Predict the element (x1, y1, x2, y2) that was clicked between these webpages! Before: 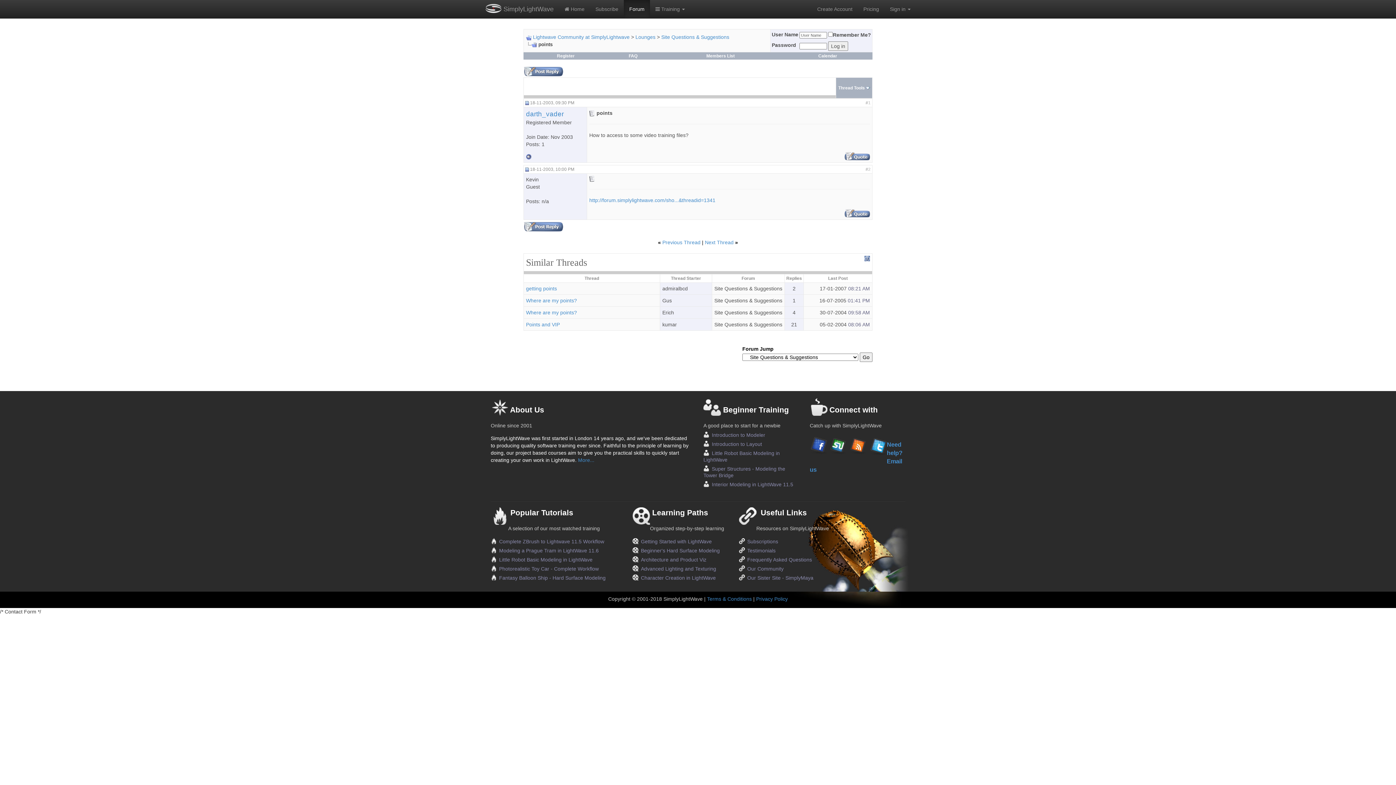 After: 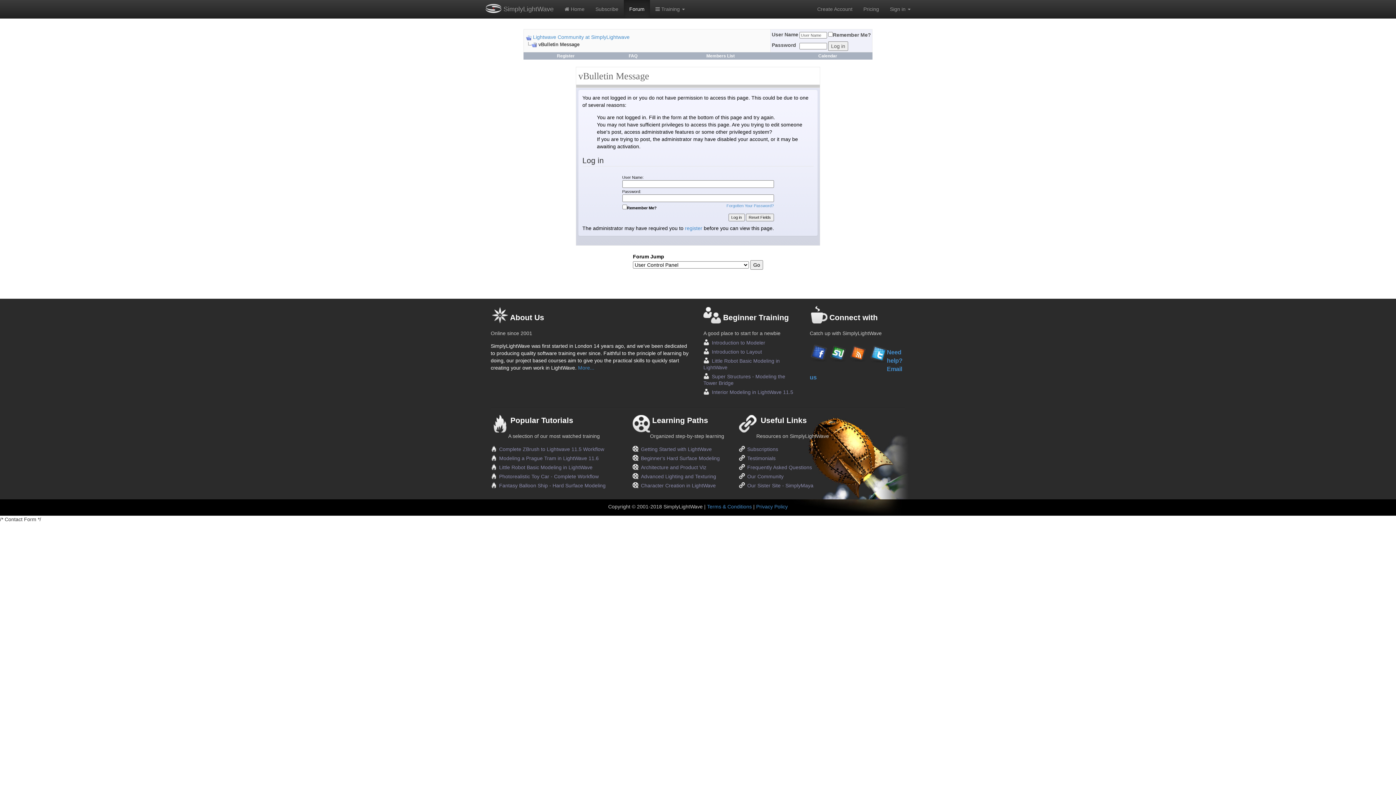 Action: label: Members List bbox: (706, 53, 734, 58)